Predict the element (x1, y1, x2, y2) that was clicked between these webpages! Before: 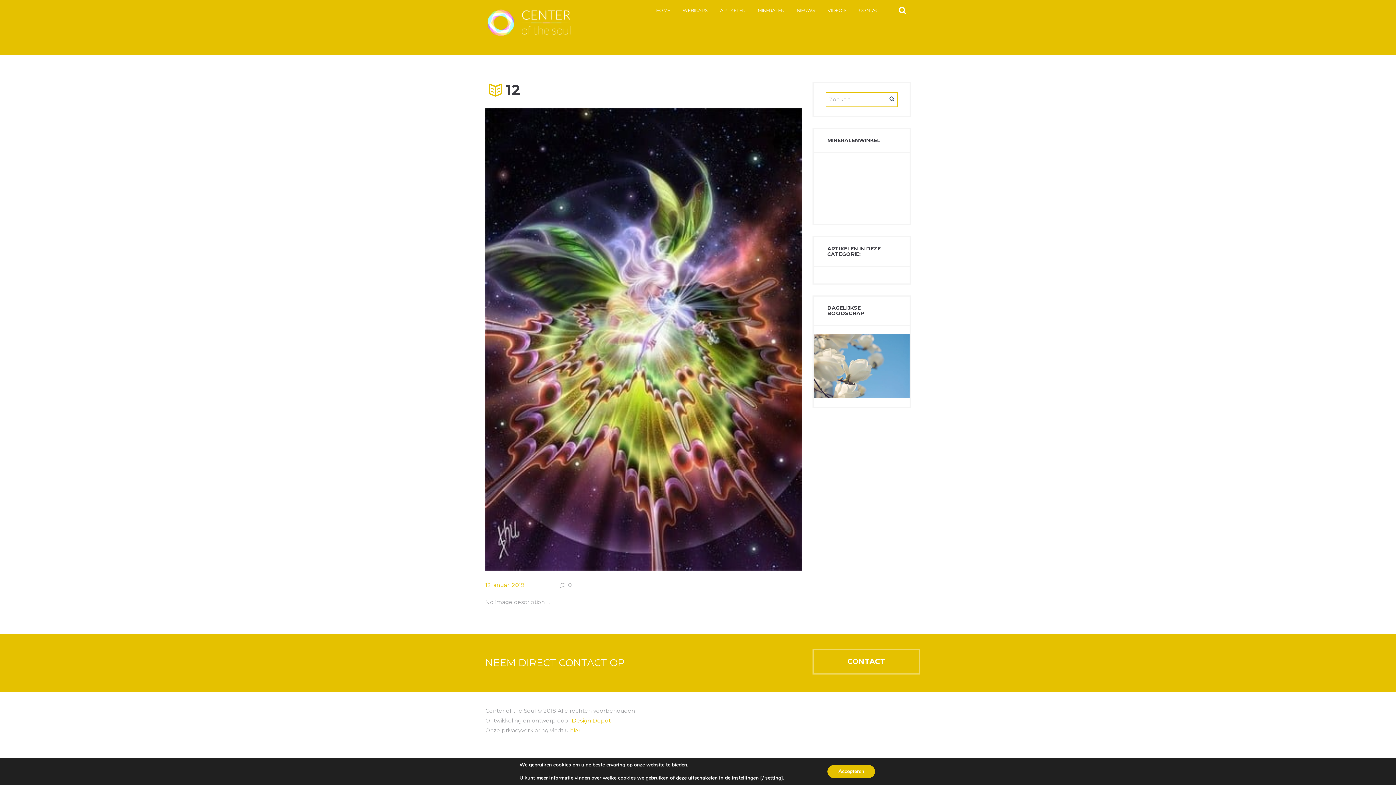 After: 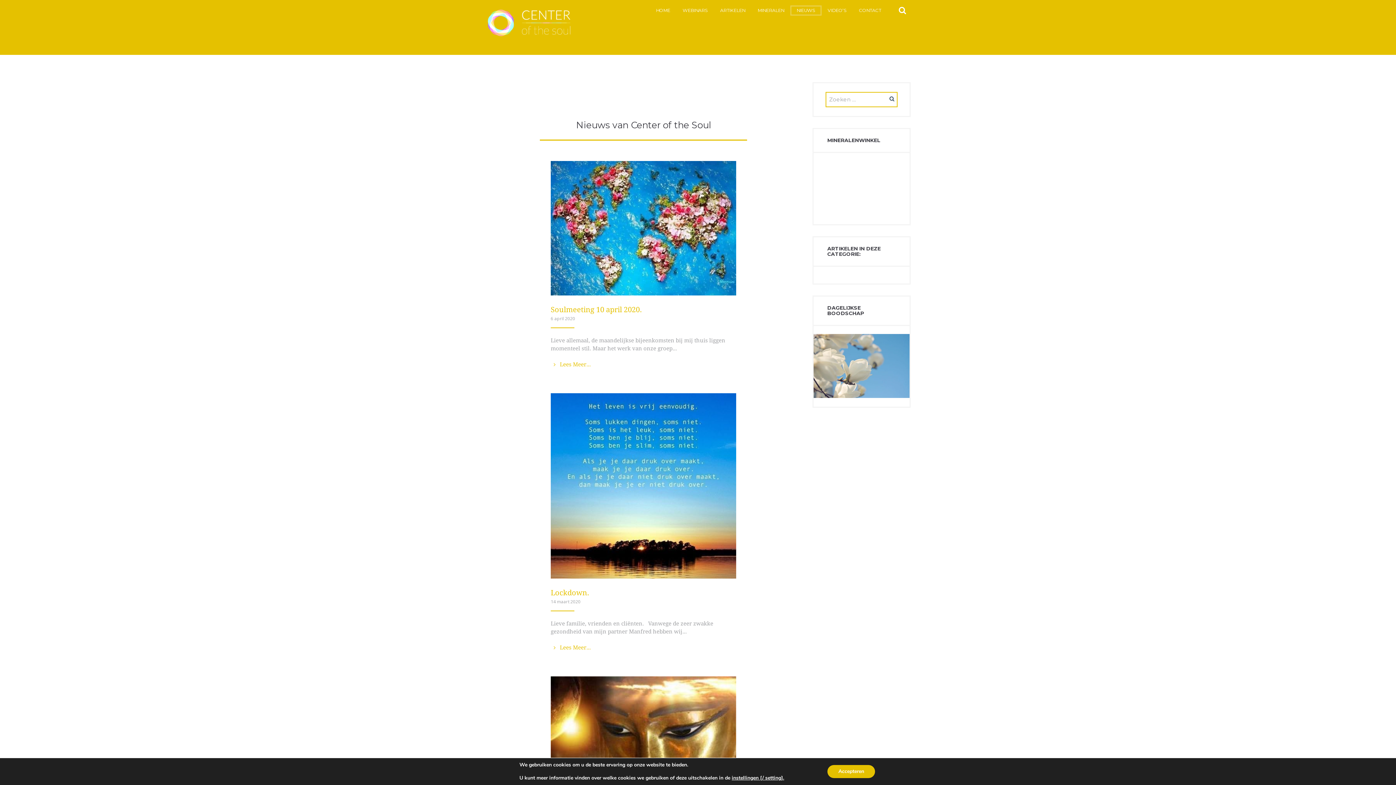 Action: bbox: (790, 5, 821, 15) label: NIEUWS